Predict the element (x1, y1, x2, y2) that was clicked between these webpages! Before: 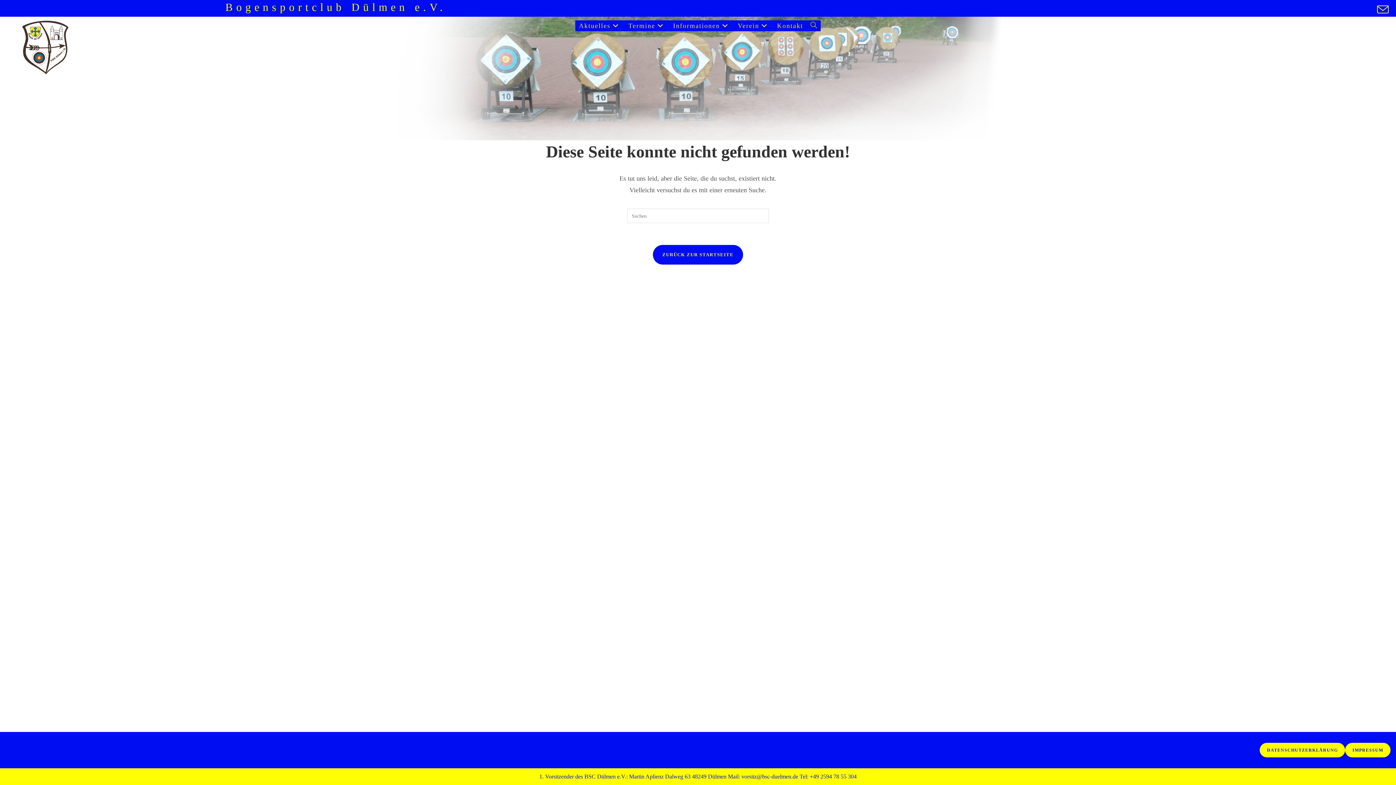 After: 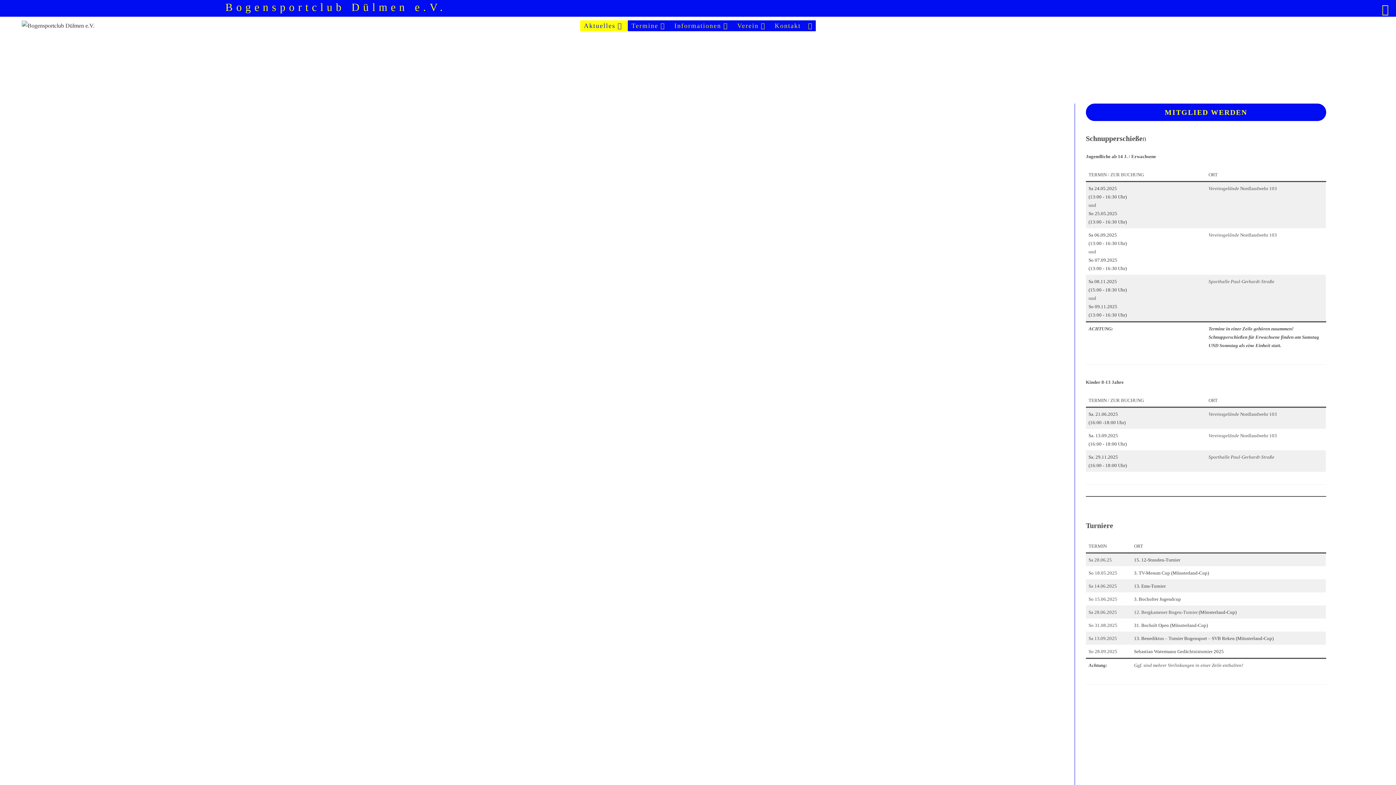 Action: label: ZURÜCK ZUR STARTSEITE bbox: (653, 245, 743, 264)